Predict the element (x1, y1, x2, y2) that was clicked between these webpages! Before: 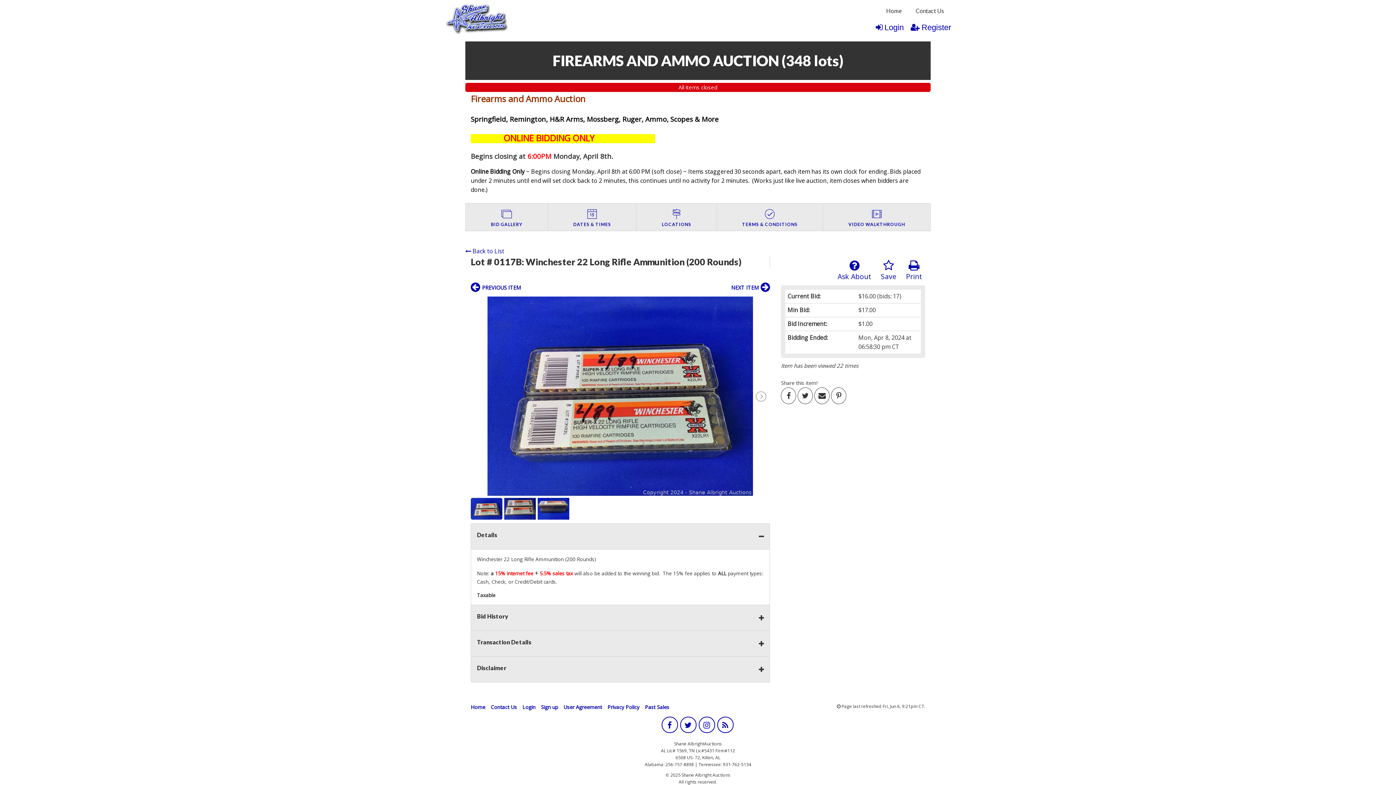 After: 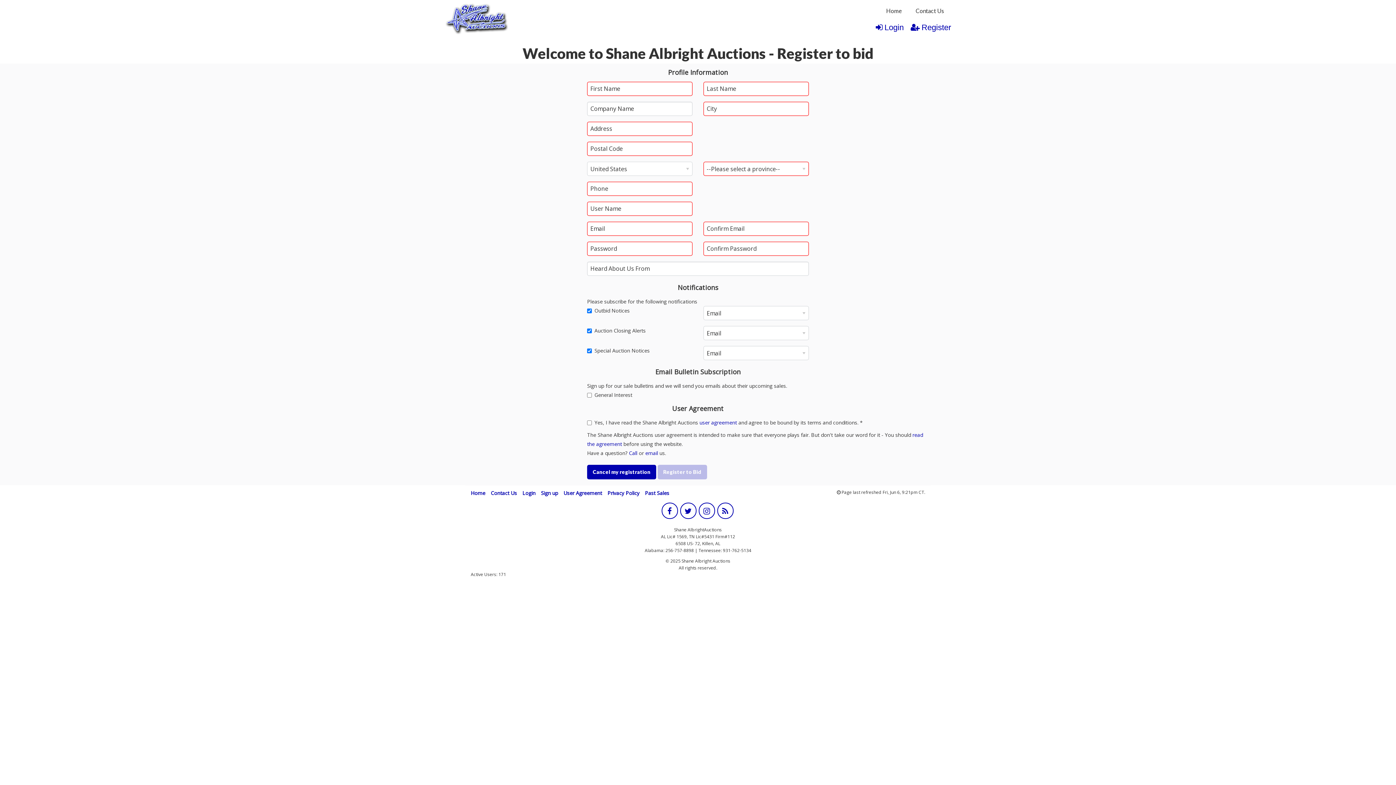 Action: label: Register bbox: (905, 23, 951, 32)